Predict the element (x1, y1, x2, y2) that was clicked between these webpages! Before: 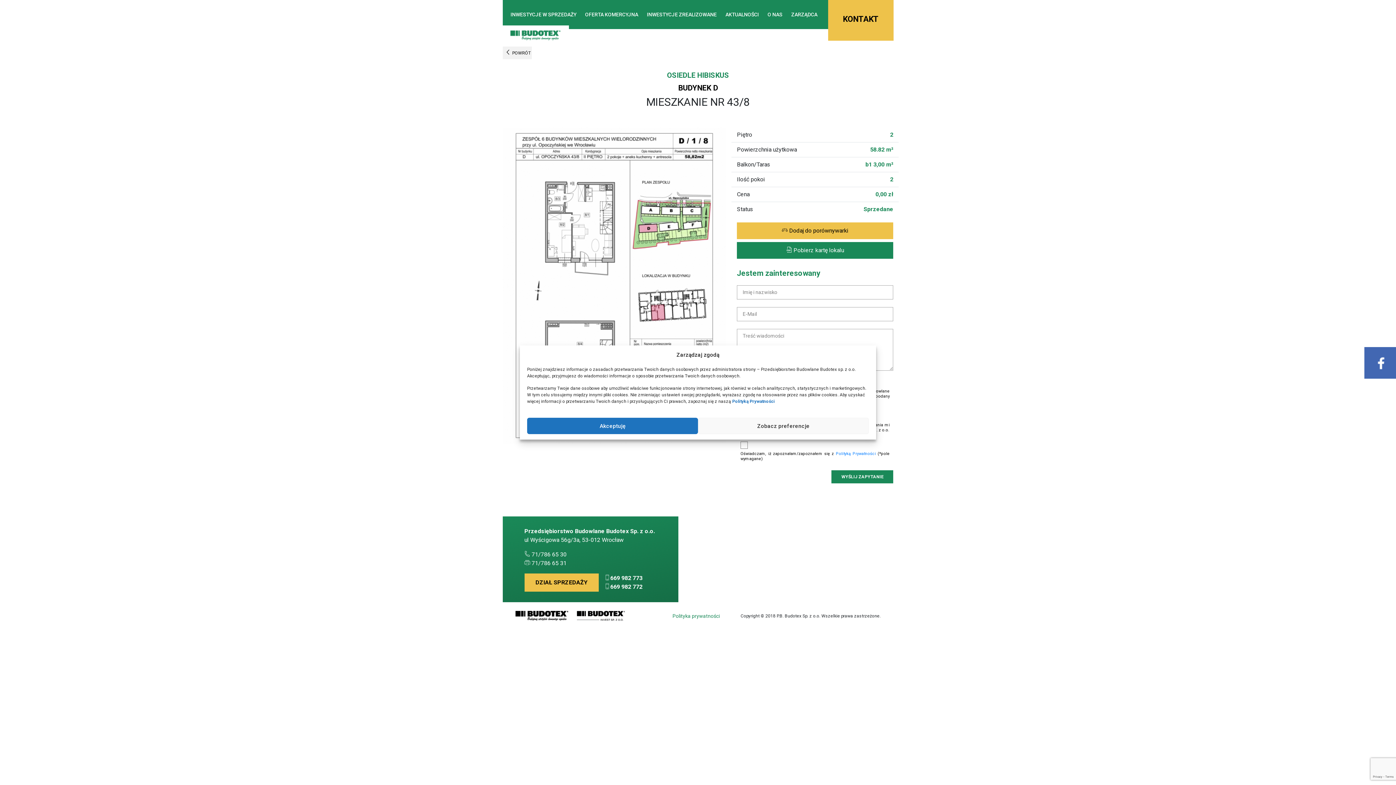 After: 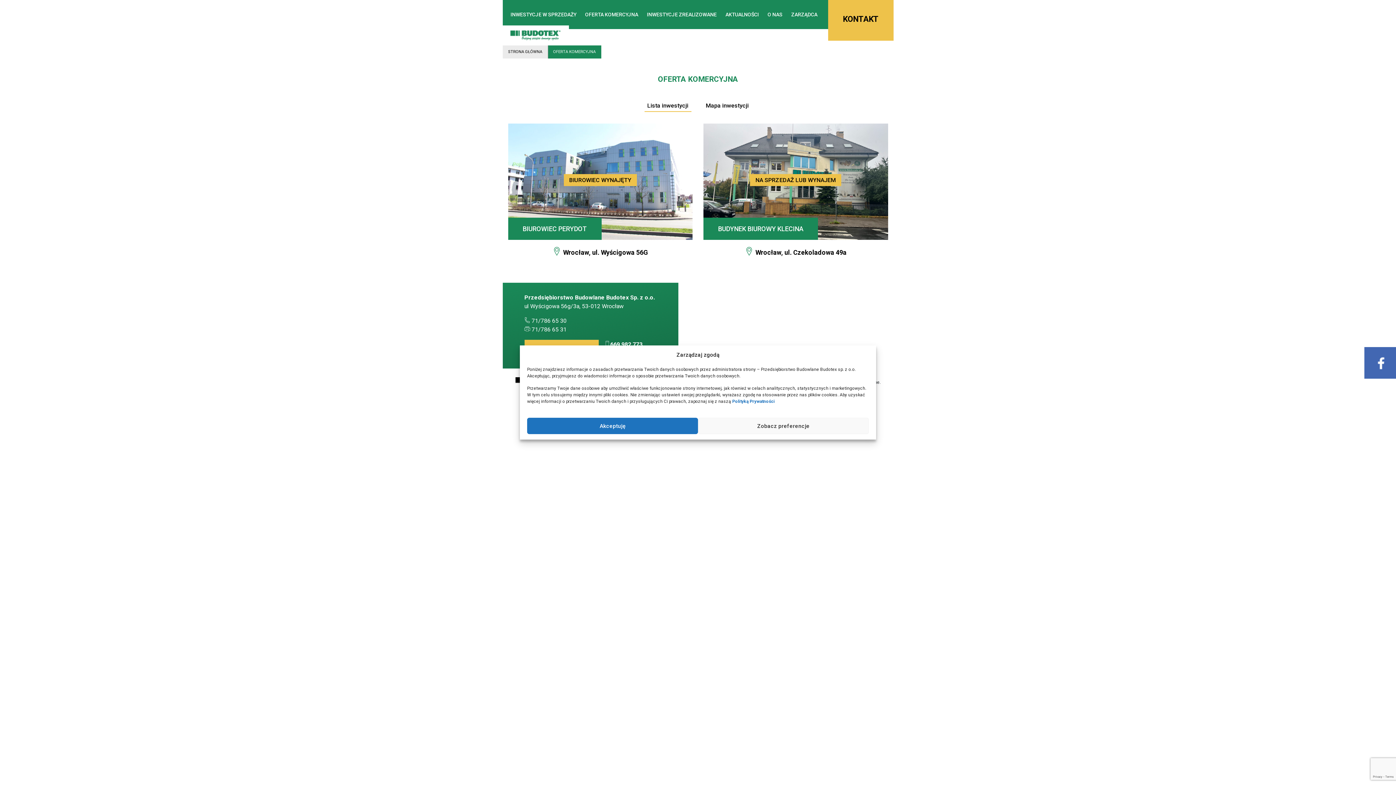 Action: label: OFERTA KOMERCYJNA bbox: (584, 9, 638, 20)